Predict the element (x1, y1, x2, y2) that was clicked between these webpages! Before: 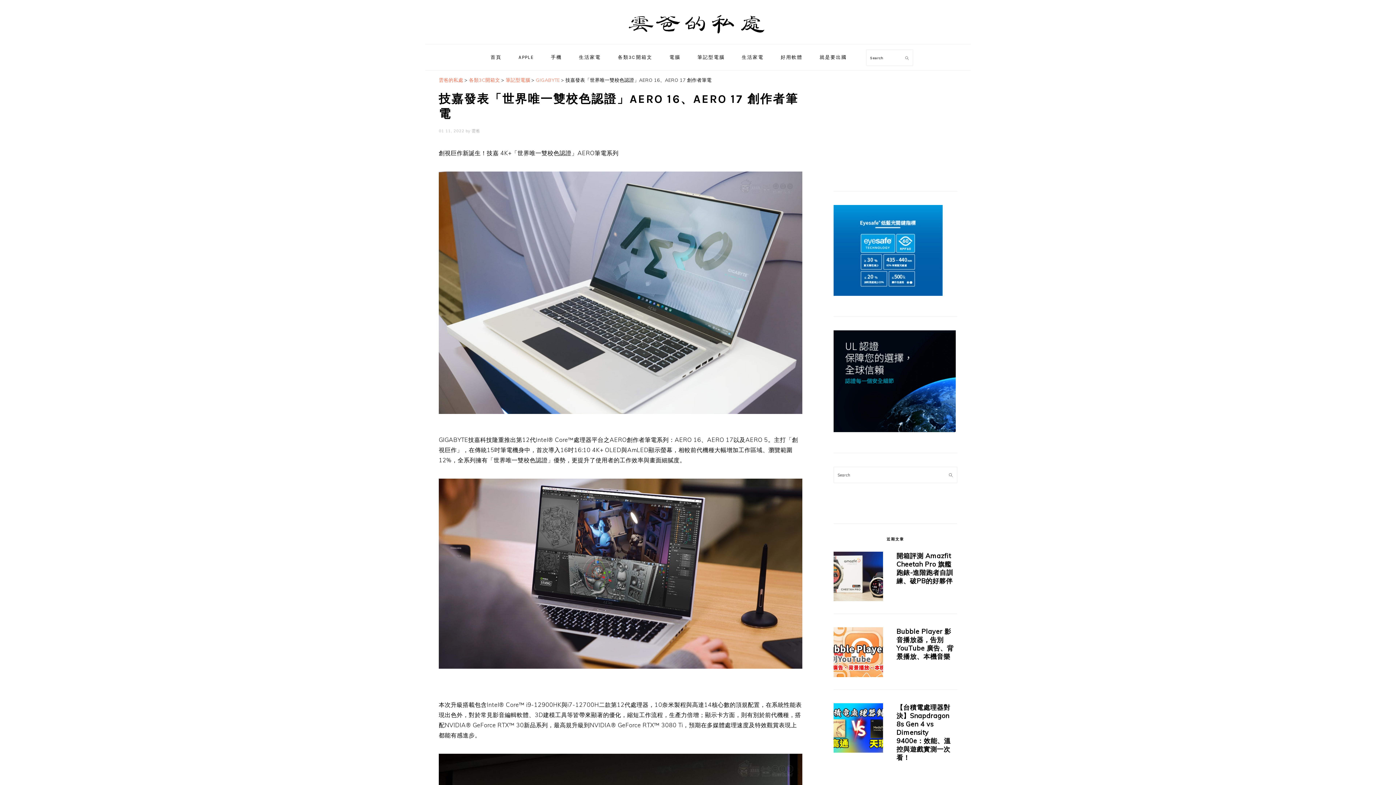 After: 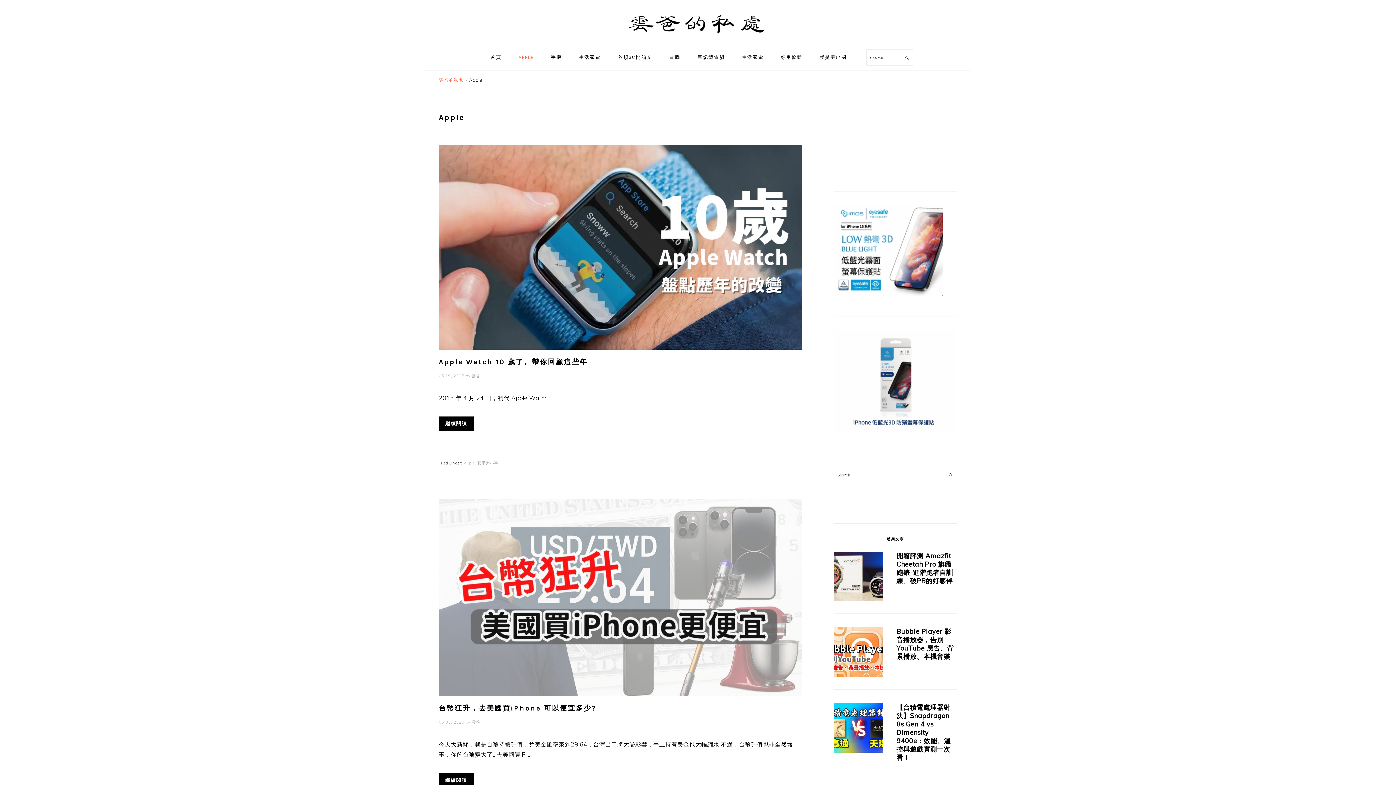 Action: label: APPLE bbox: (511, 46, 541, 67)